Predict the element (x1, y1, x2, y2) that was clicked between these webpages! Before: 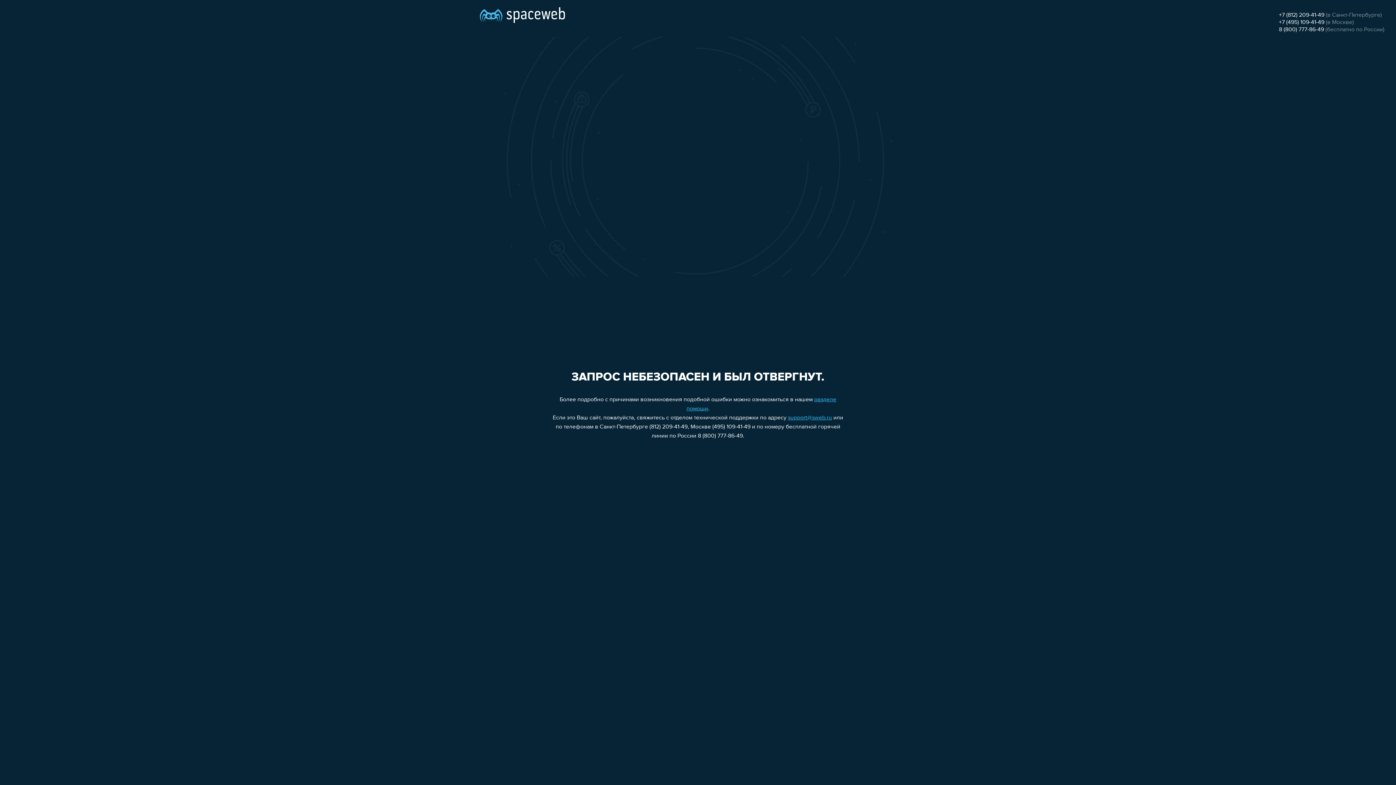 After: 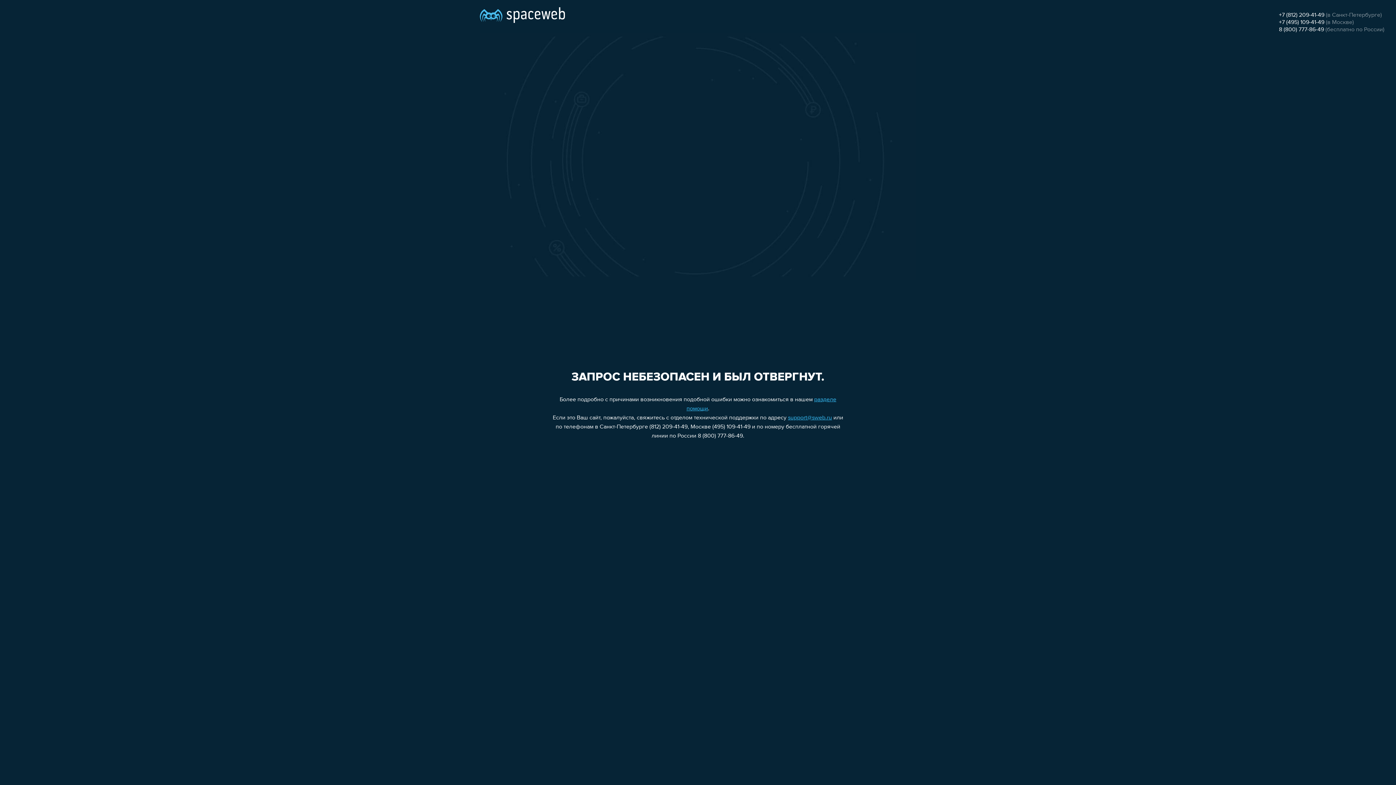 Action: bbox: (1279, 12, 1324, 18) label: +7 (812) 209-41-49